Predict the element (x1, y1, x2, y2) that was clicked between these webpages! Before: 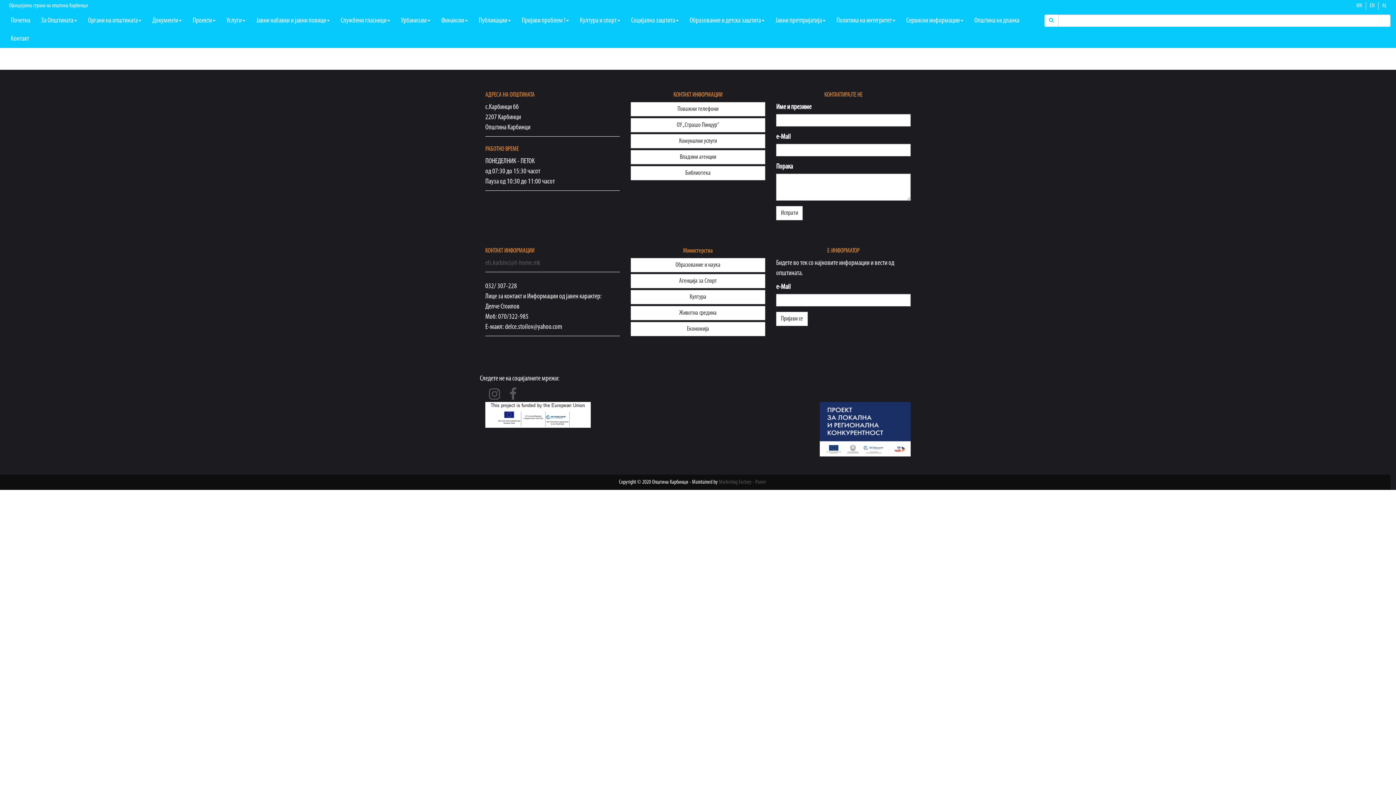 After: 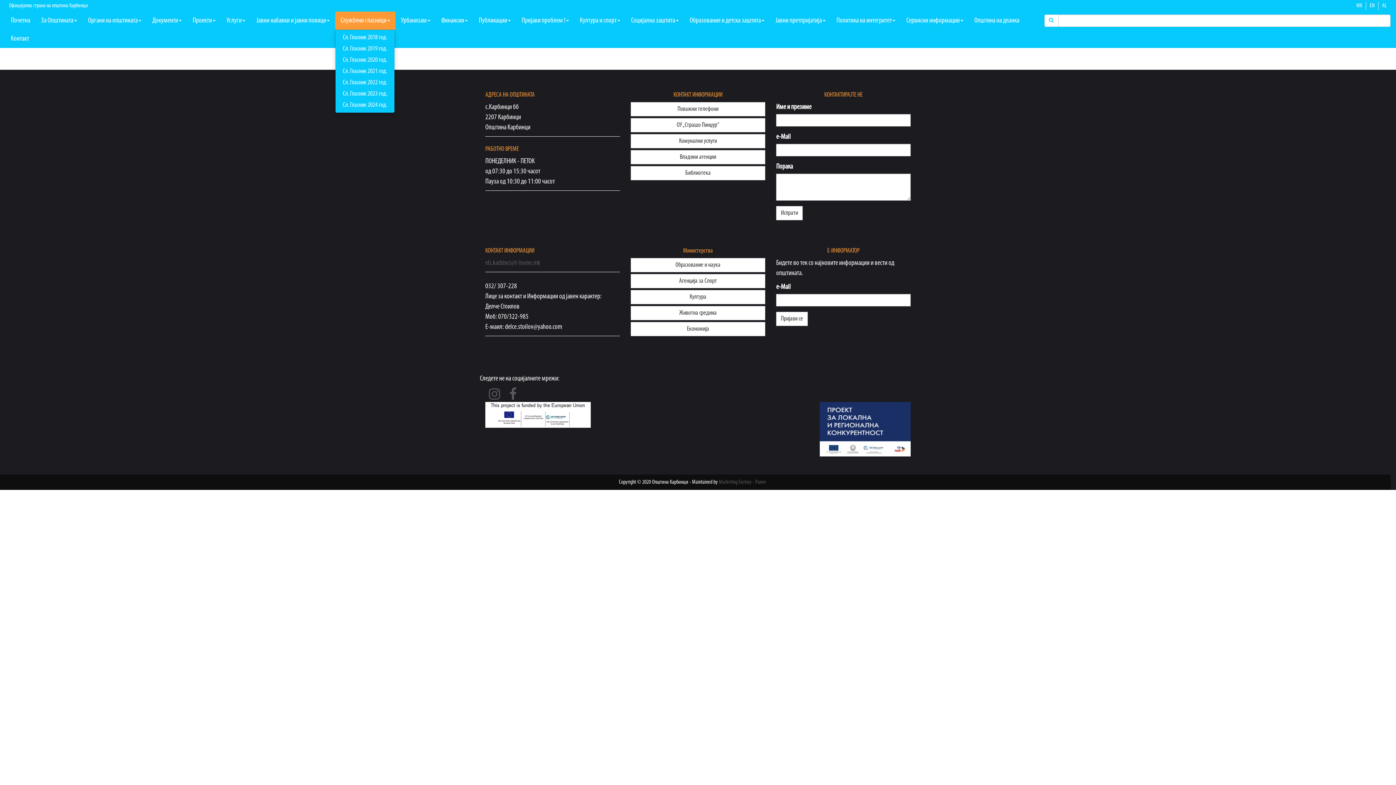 Action: label: Службени гласници bbox: (335, 11, 395, 29)